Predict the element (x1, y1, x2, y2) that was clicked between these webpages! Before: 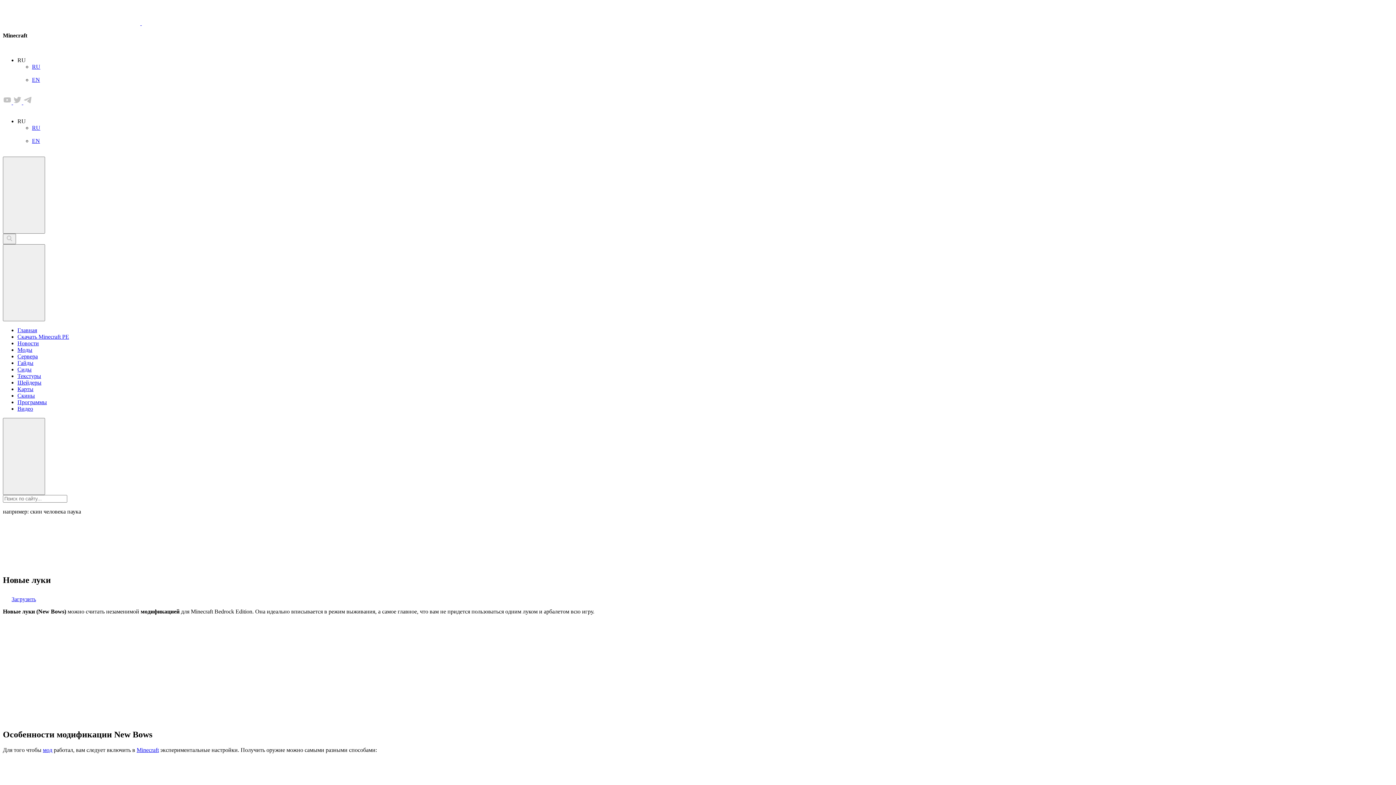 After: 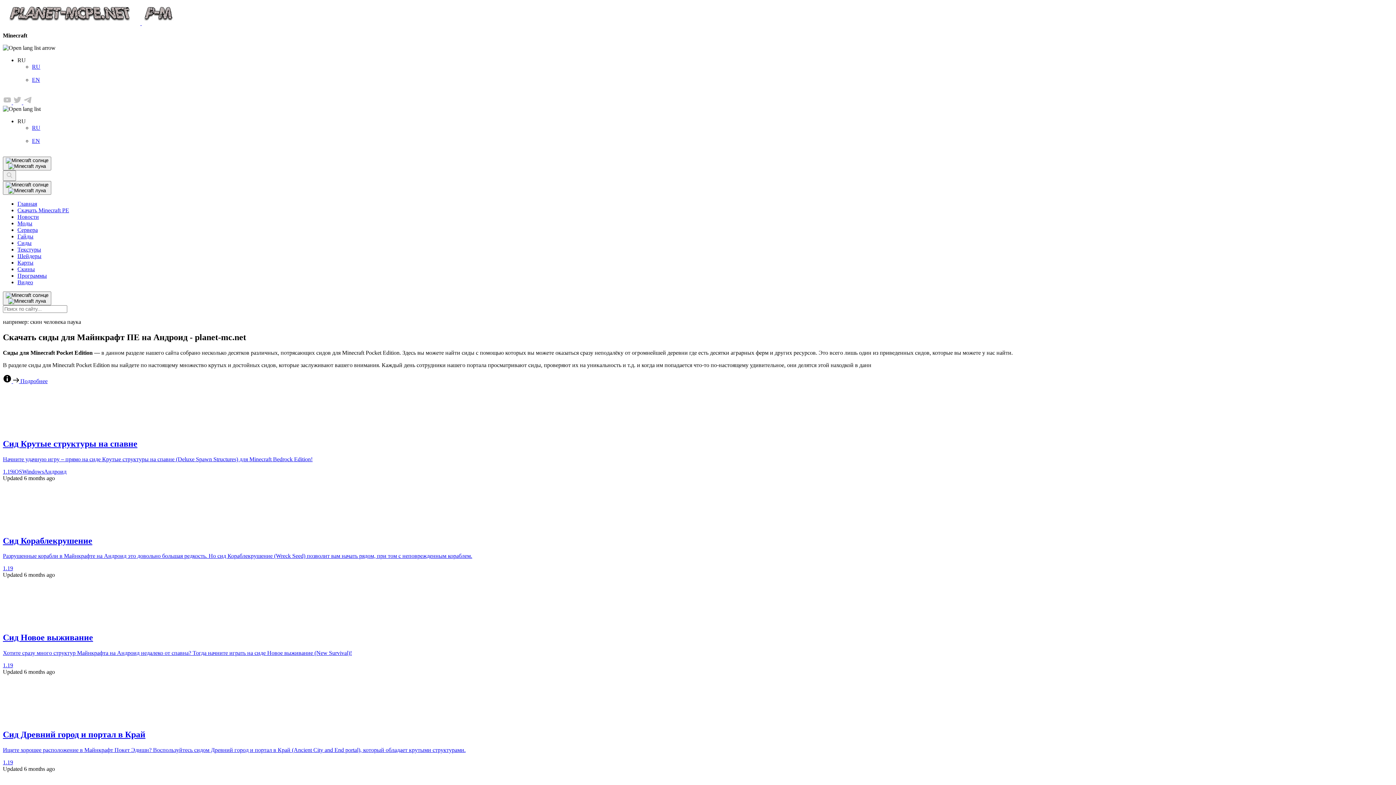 Action: bbox: (17, 366, 31, 372) label: Сиды